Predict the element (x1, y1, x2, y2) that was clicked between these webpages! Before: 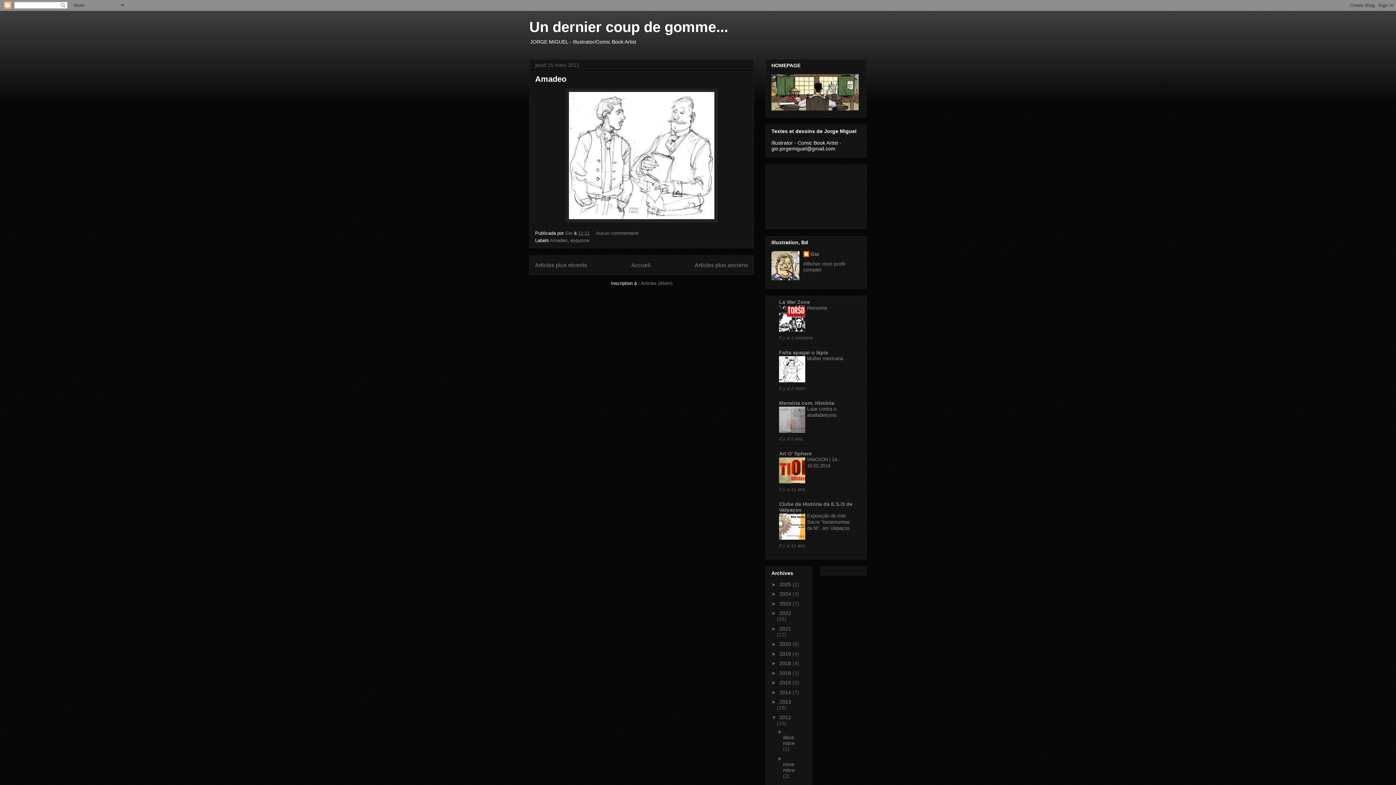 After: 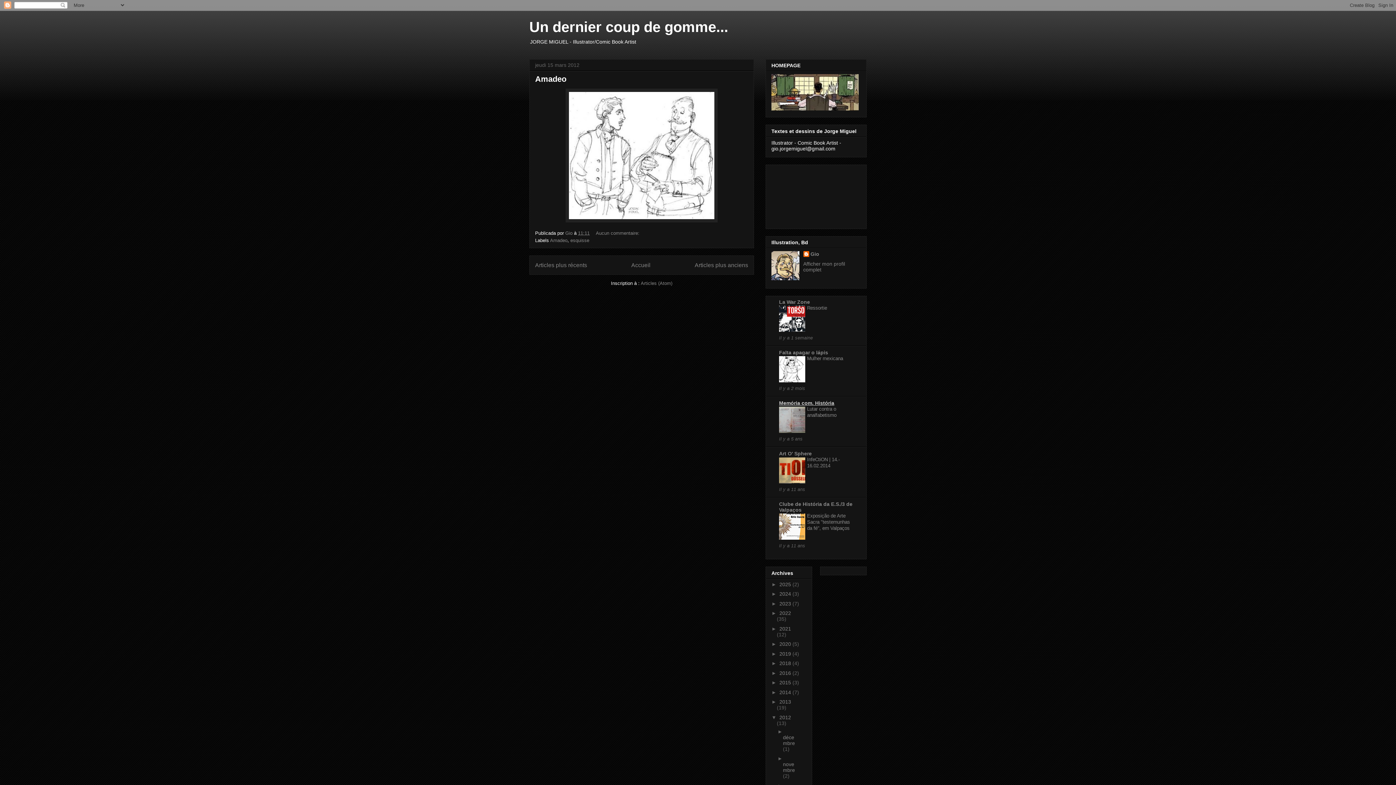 Action: bbox: (779, 400, 834, 406) label: Memória com. História